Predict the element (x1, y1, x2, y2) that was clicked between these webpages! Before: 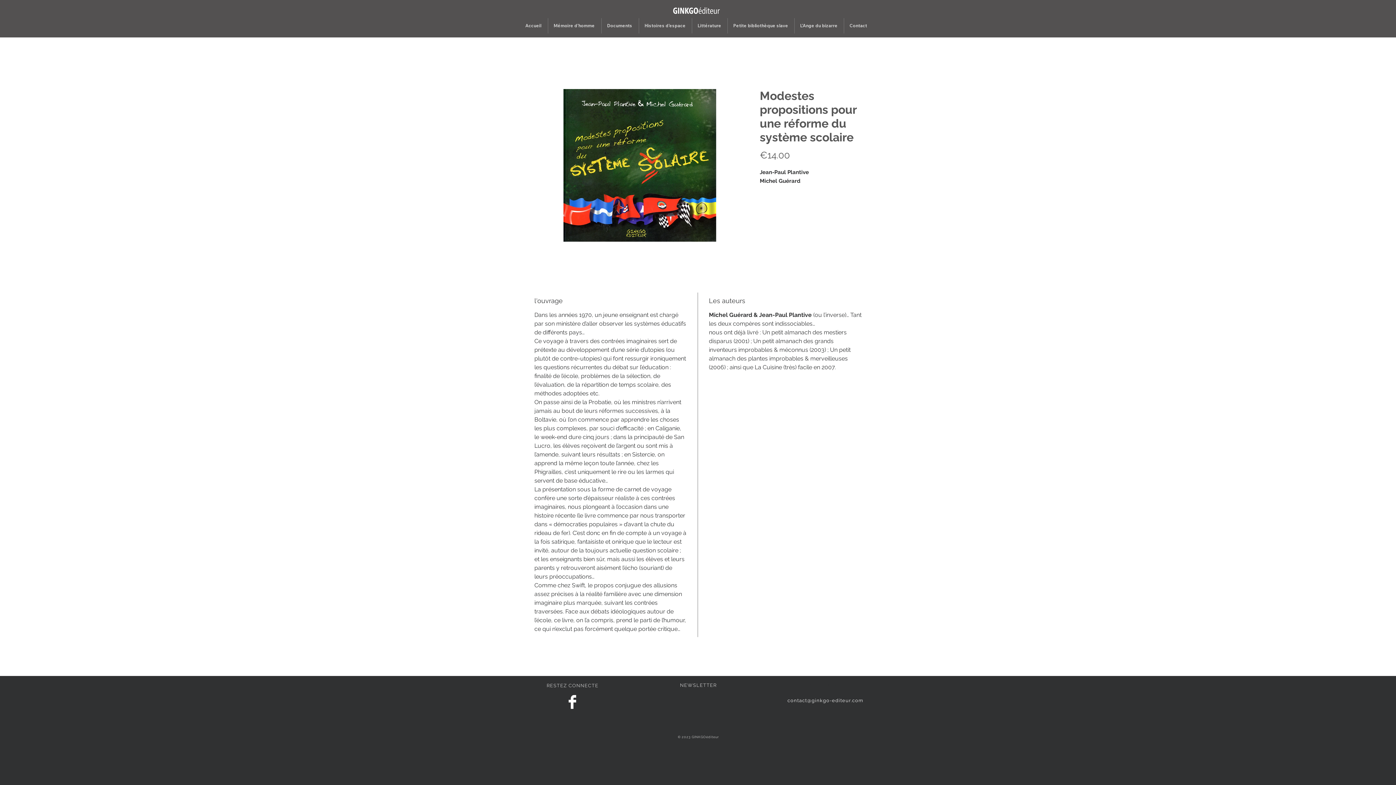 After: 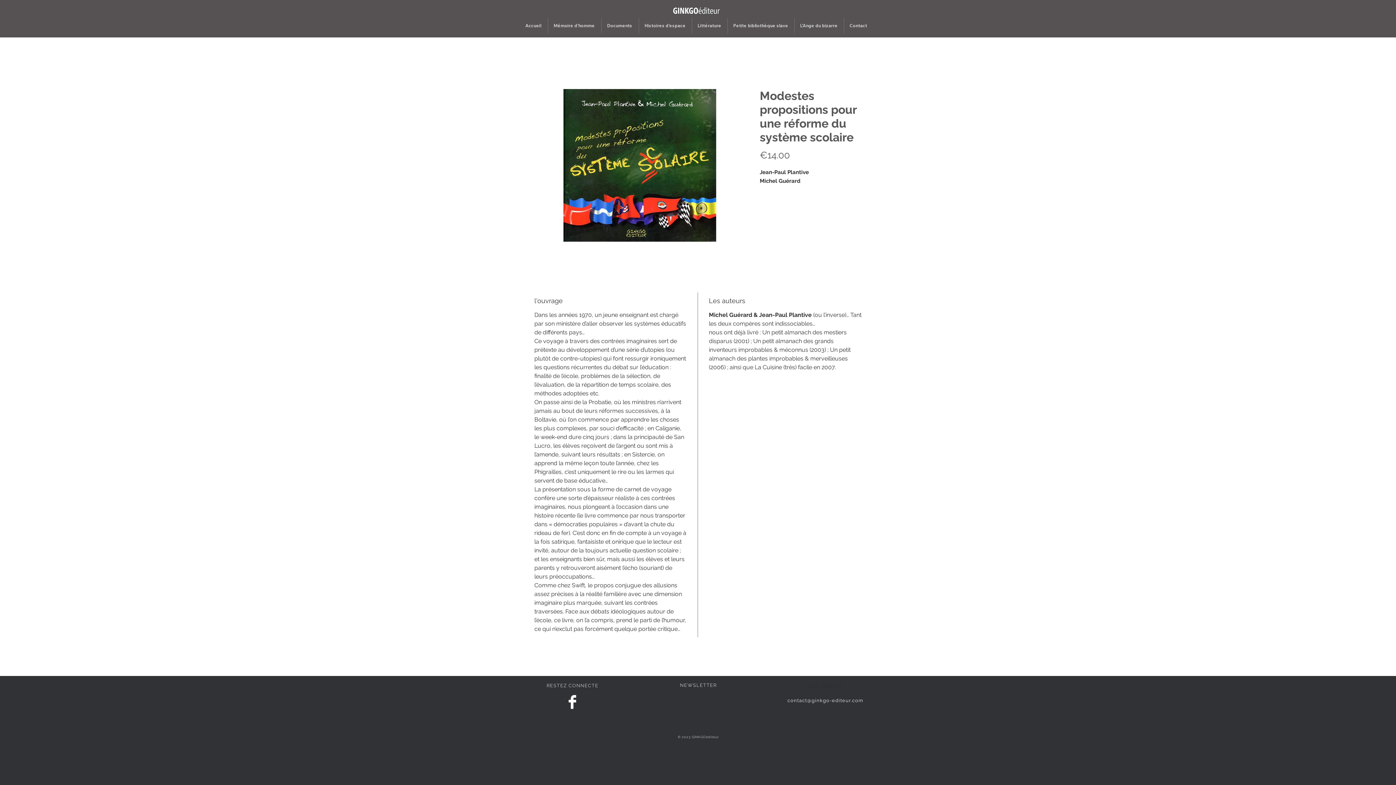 Action: bbox: (692, 18, 727, 33) label: Littérature